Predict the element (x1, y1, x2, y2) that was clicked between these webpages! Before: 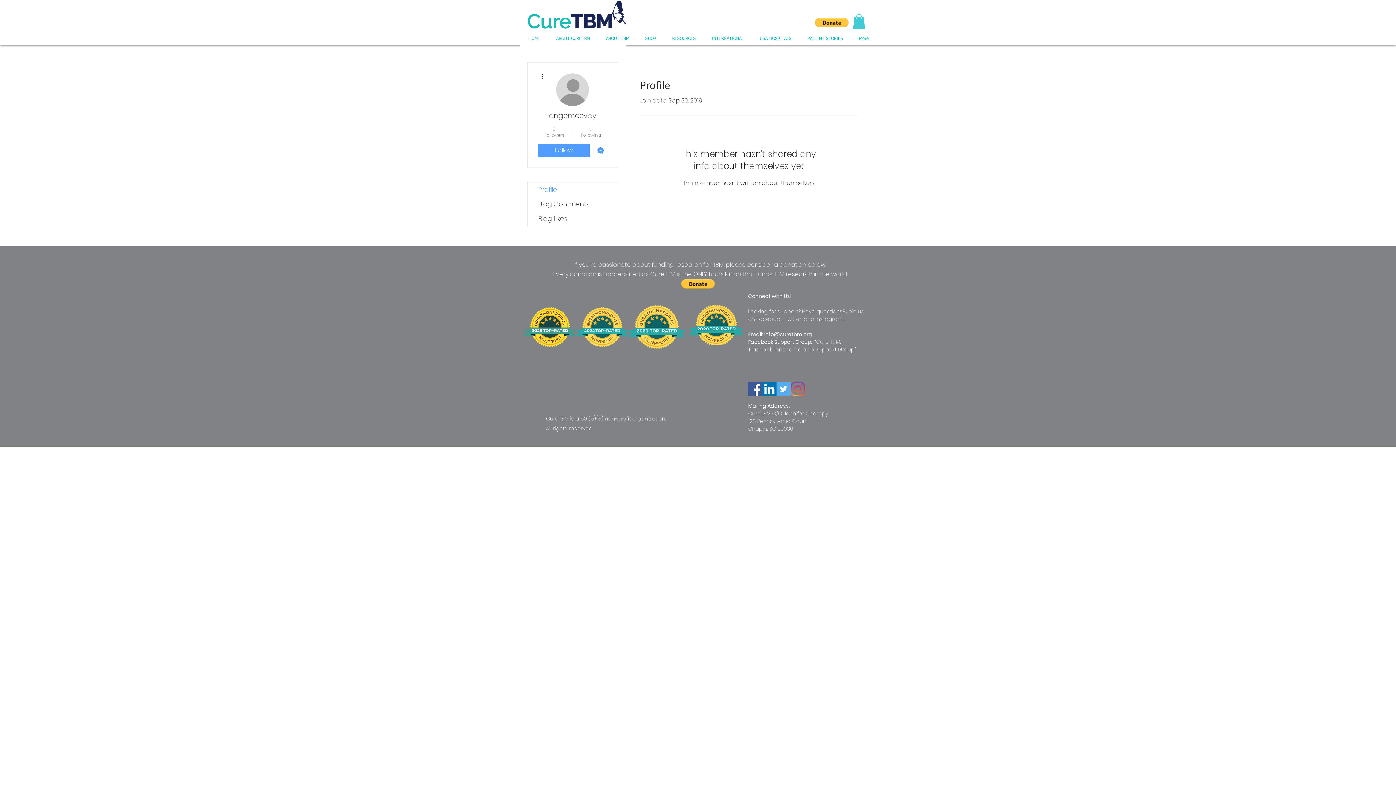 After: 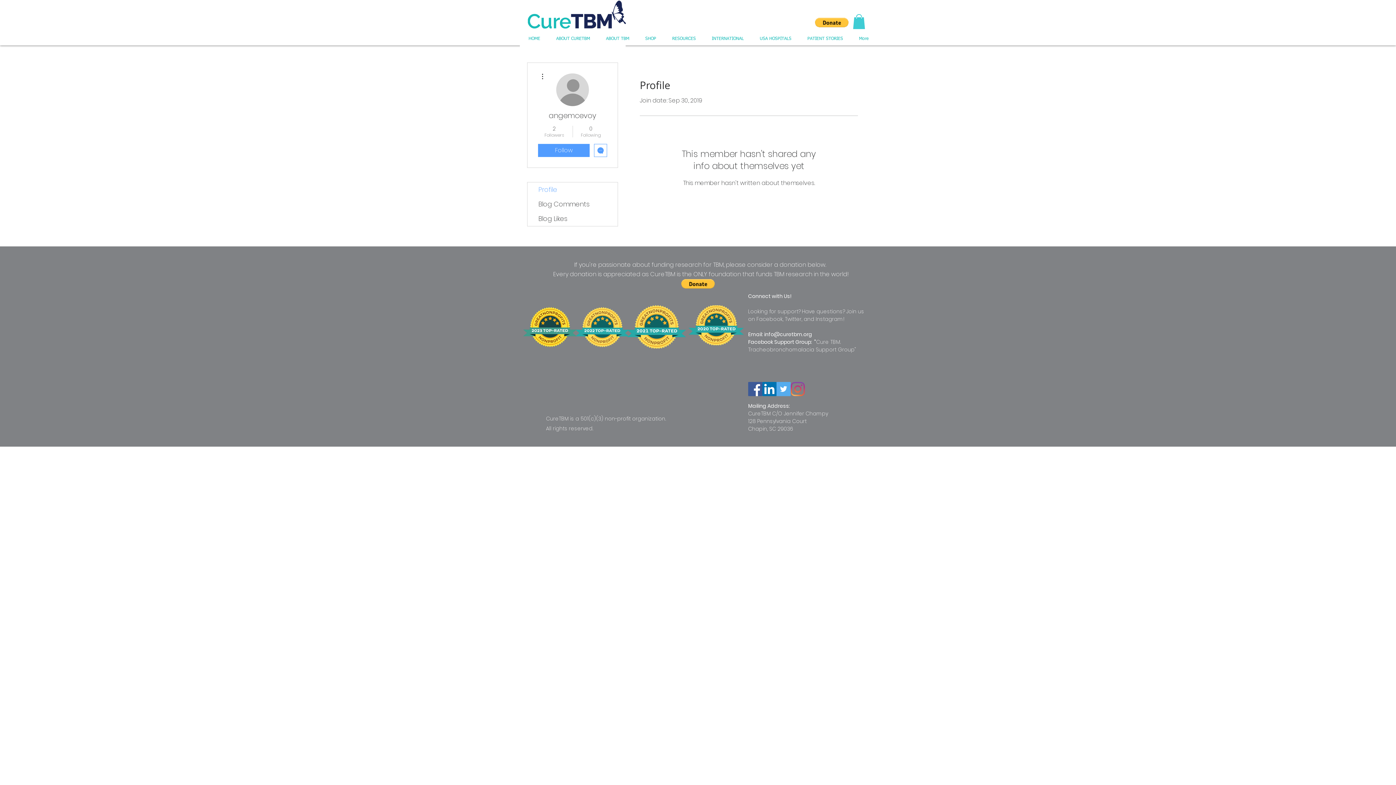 Action: label: Facebook bbox: (748, 382, 762, 396)